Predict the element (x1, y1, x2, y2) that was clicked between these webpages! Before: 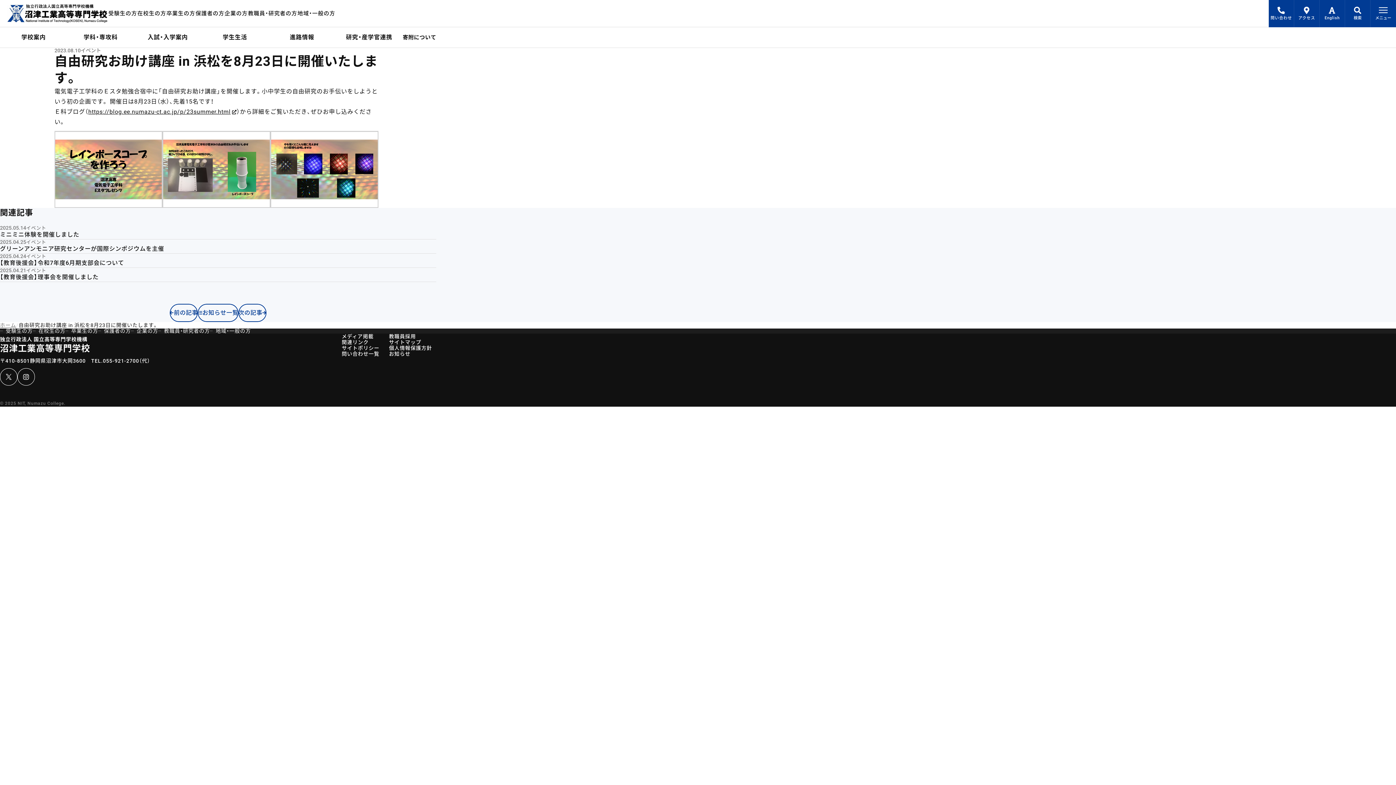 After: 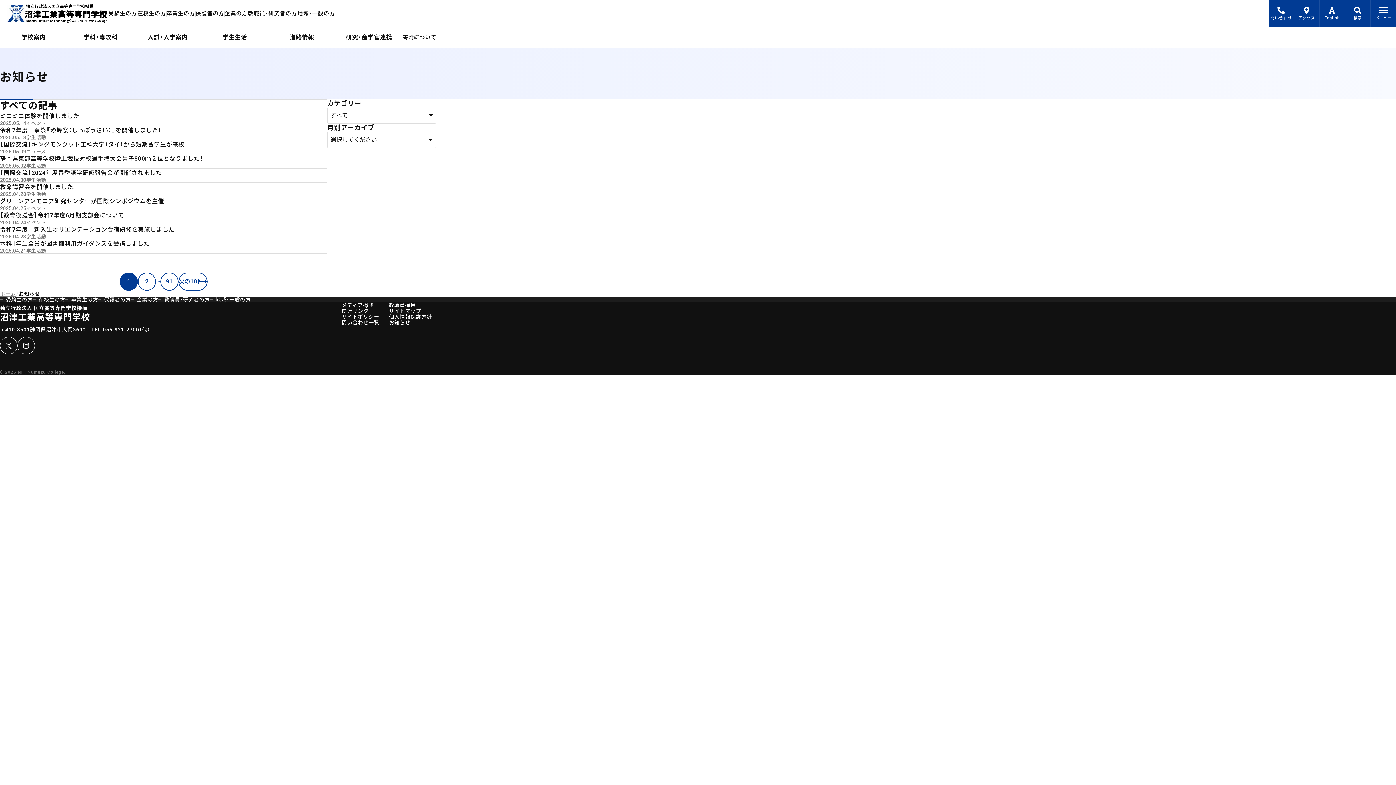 Action: label: お知らせ bbox: (389, 351, 410, 357)